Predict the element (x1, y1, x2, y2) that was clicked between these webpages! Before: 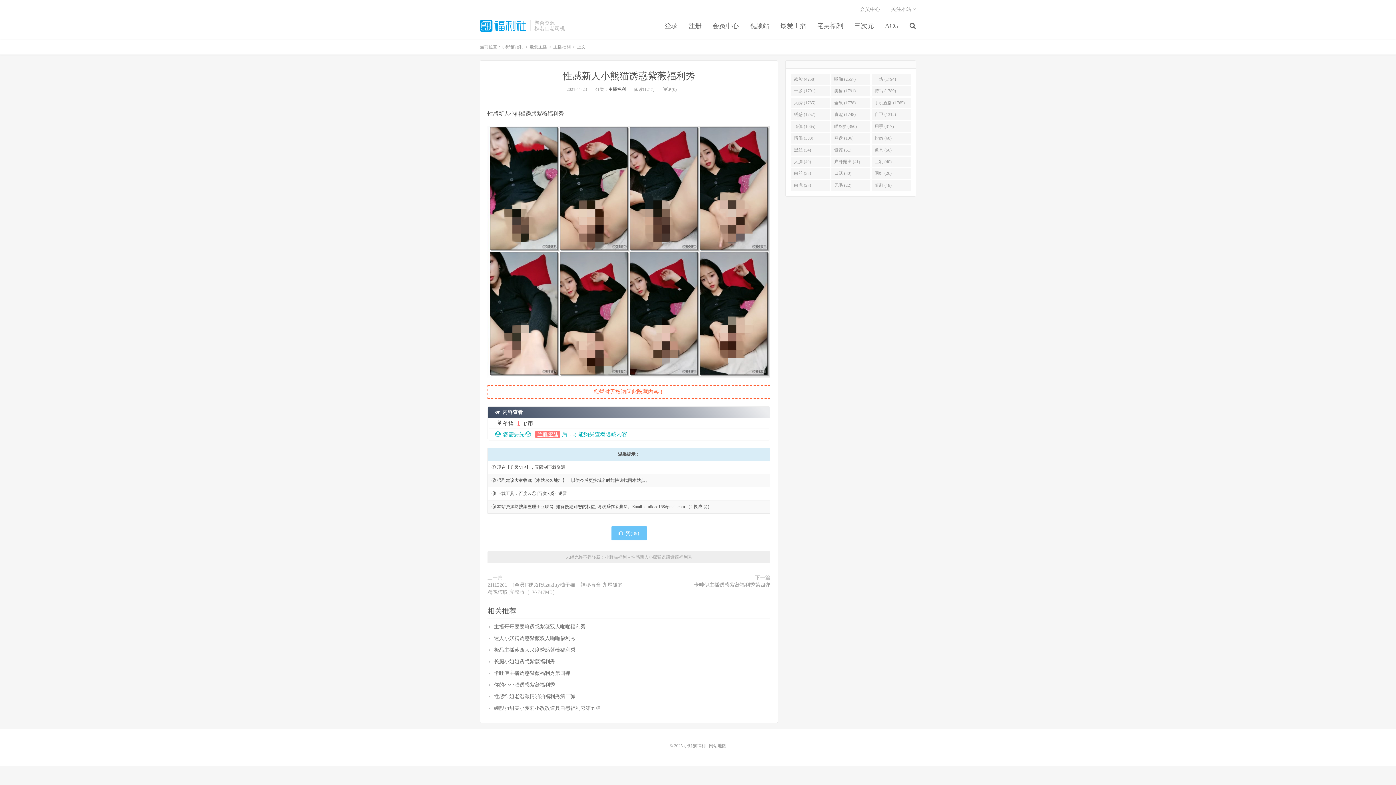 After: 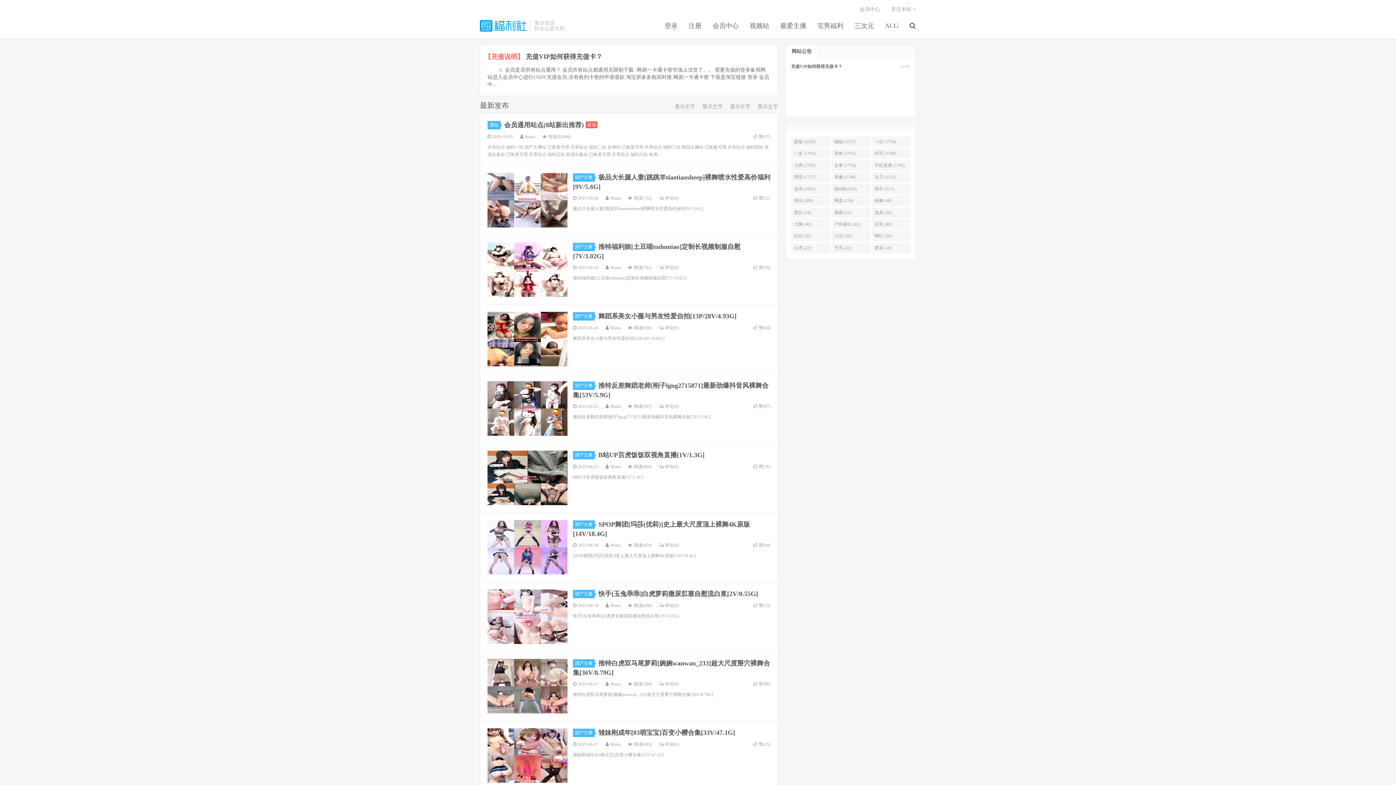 Action: bbox: (605, 554, 626, 559) label: 小野猫福利